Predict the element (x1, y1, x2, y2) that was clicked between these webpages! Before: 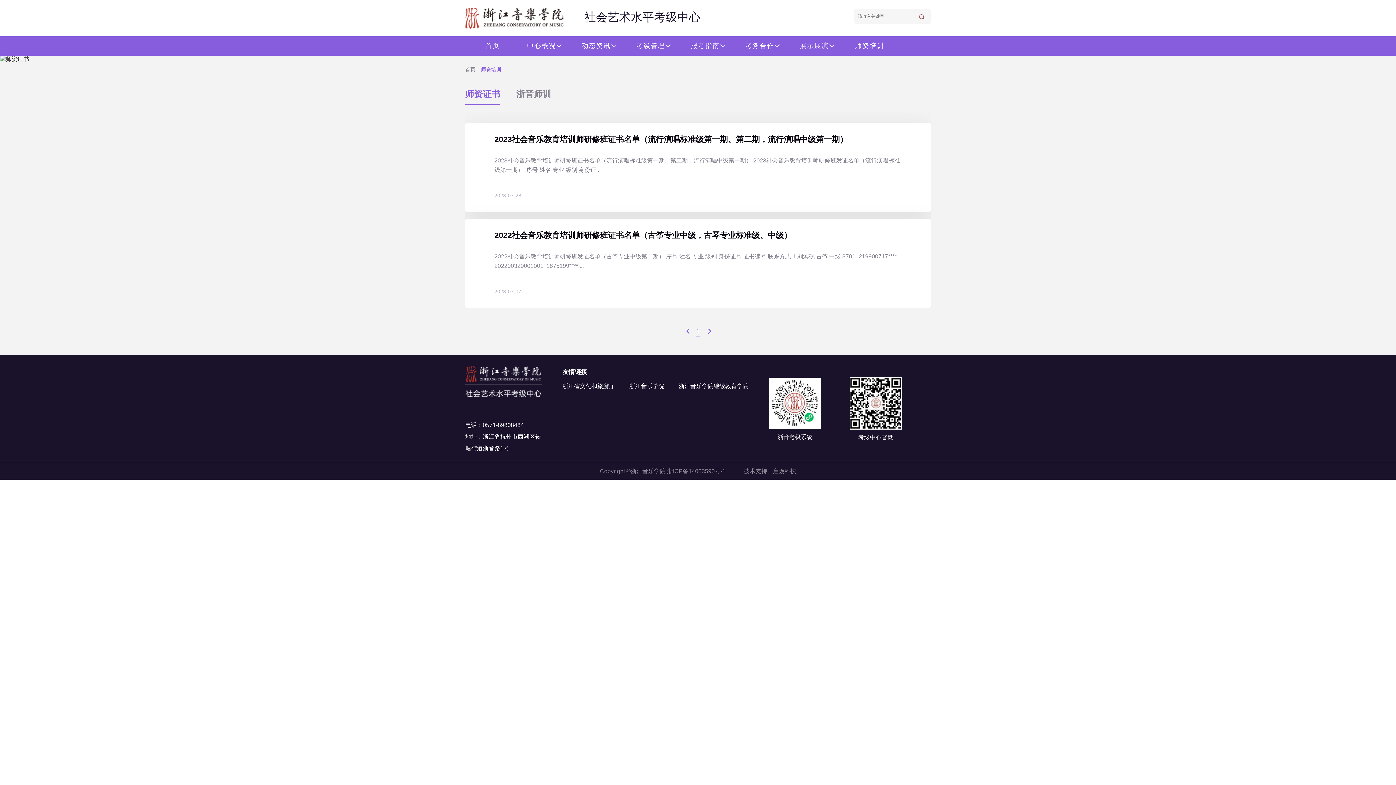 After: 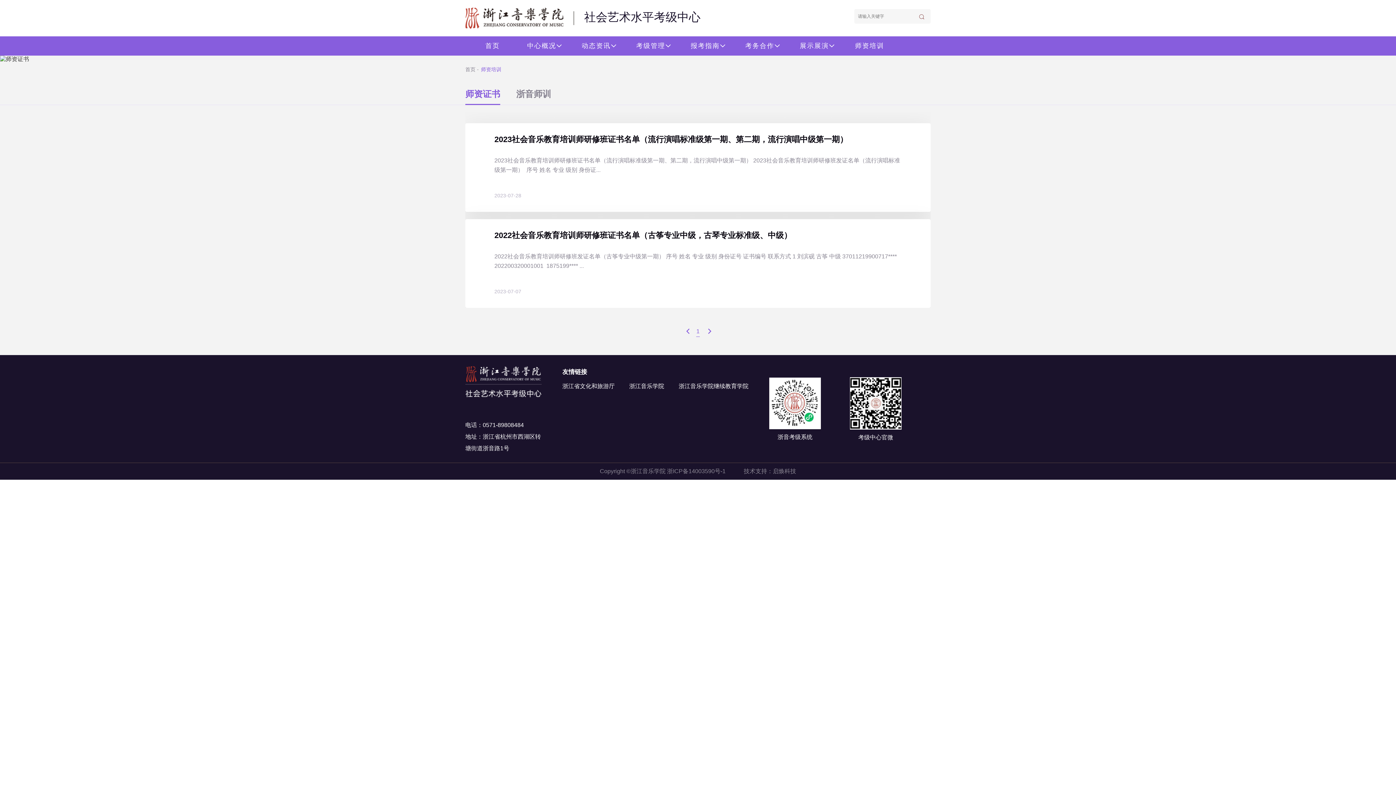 Action: bbox: (917, 9, 928, 23)